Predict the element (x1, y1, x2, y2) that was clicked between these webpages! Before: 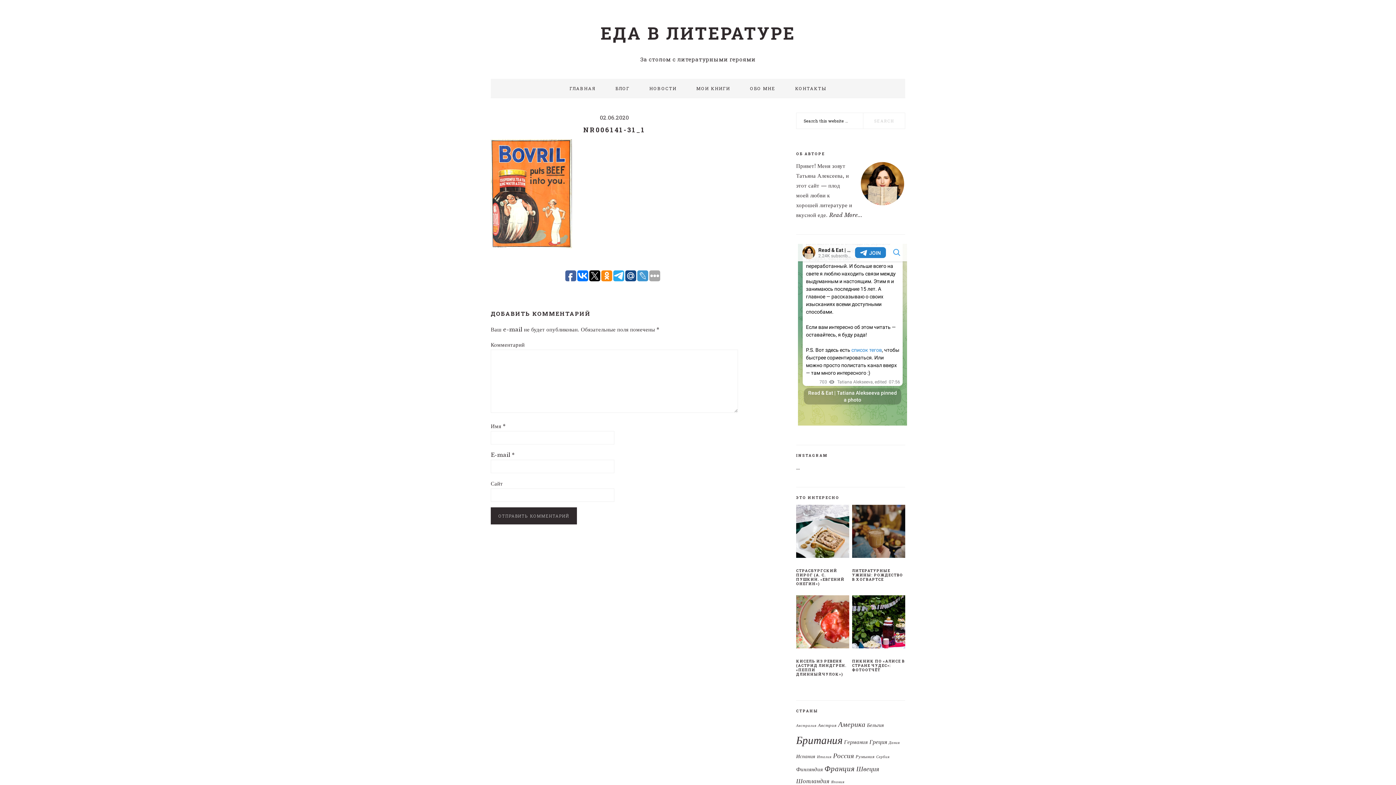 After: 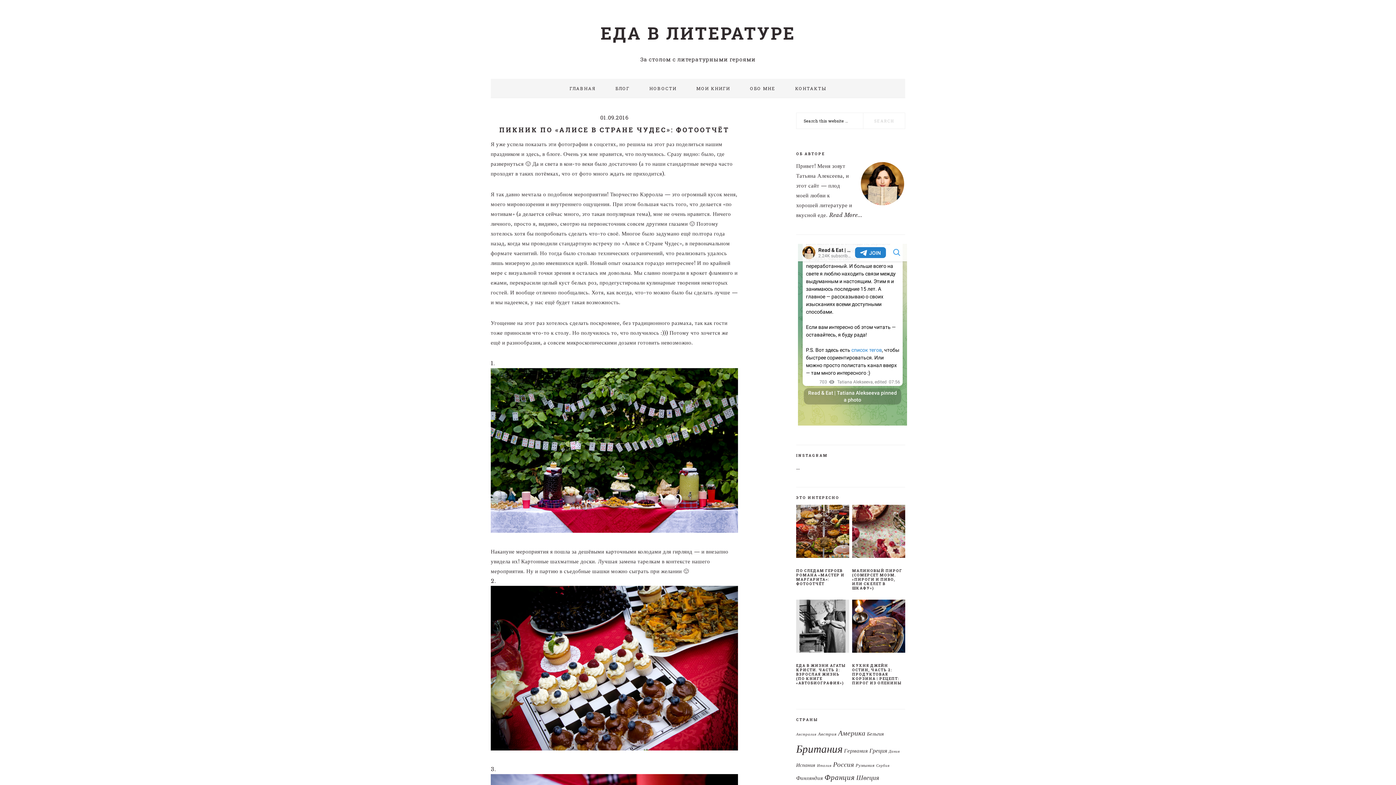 Action: label: ПИКНИК ПО «АЛИСЕ В СТРАНЕ ЧУДЕС»: ФОТООТЧЁТ bbox: (852, 659, 905, 672)